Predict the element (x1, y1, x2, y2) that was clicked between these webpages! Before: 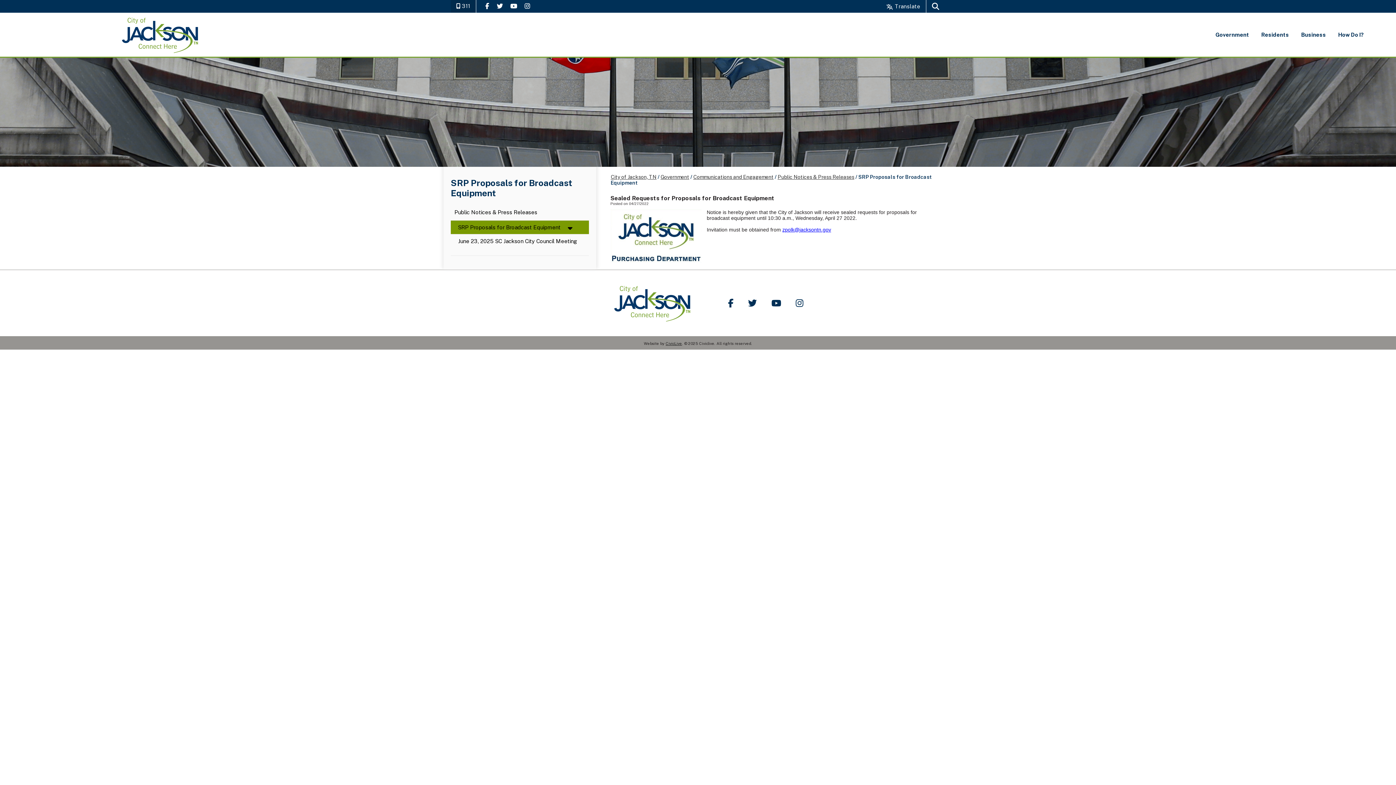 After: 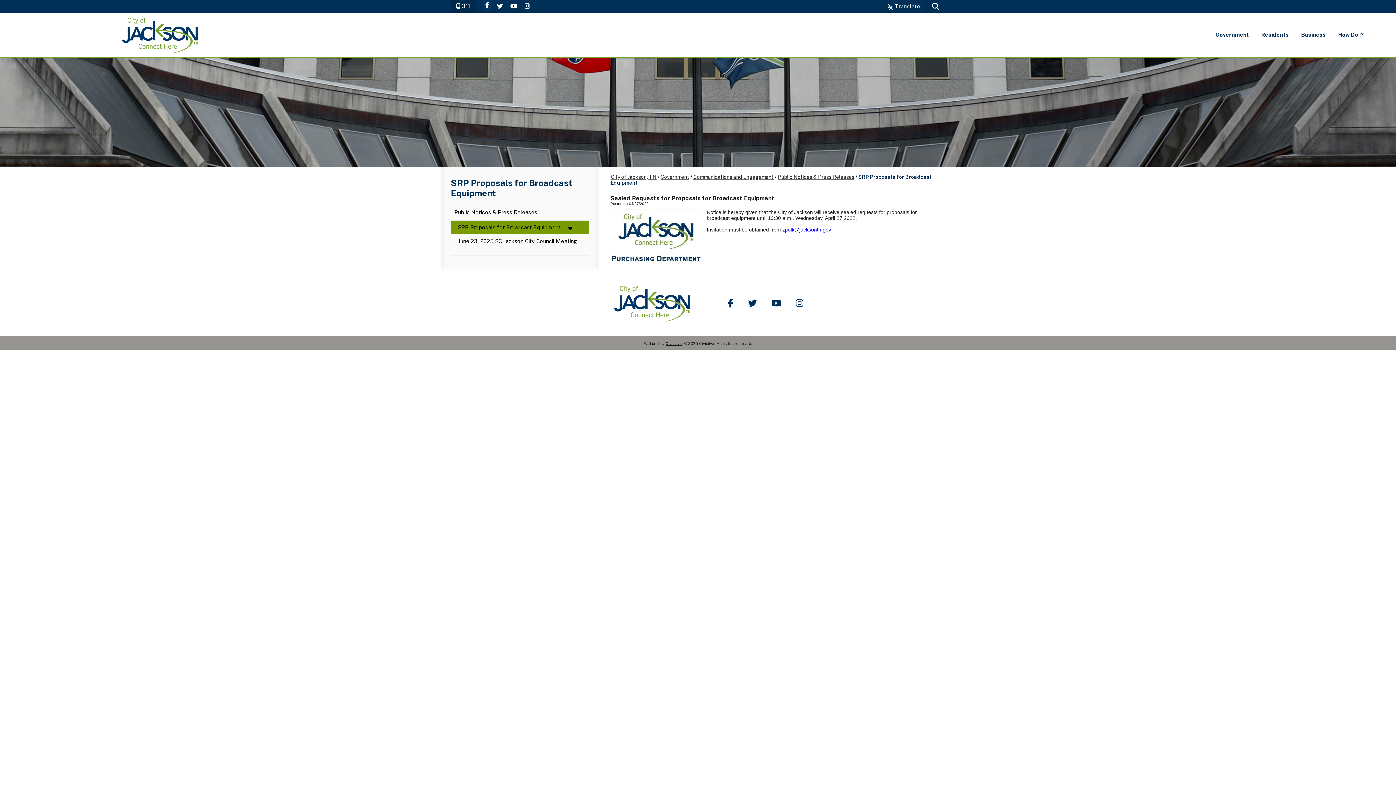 Action: bbox: (485, 2, 489, 9) label: Like Us on Facebook